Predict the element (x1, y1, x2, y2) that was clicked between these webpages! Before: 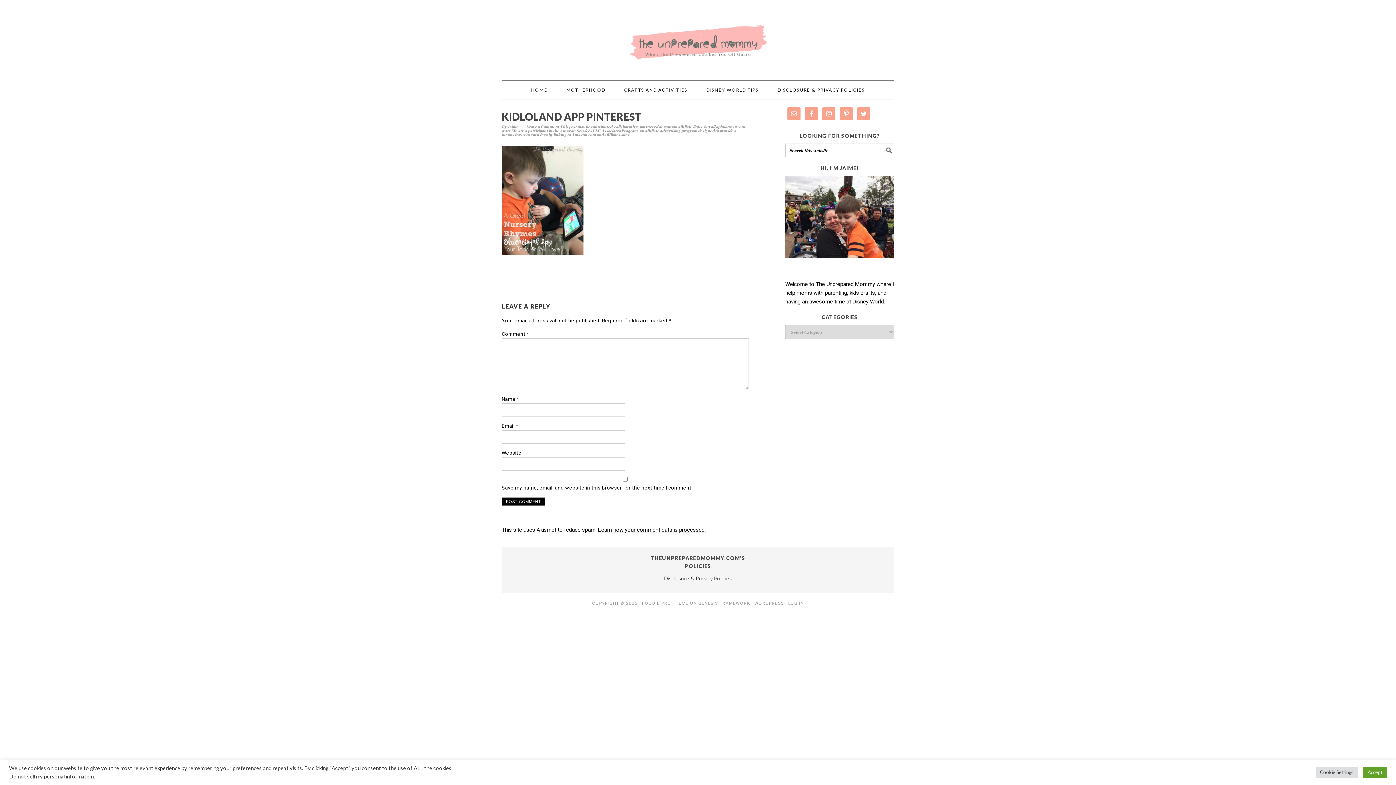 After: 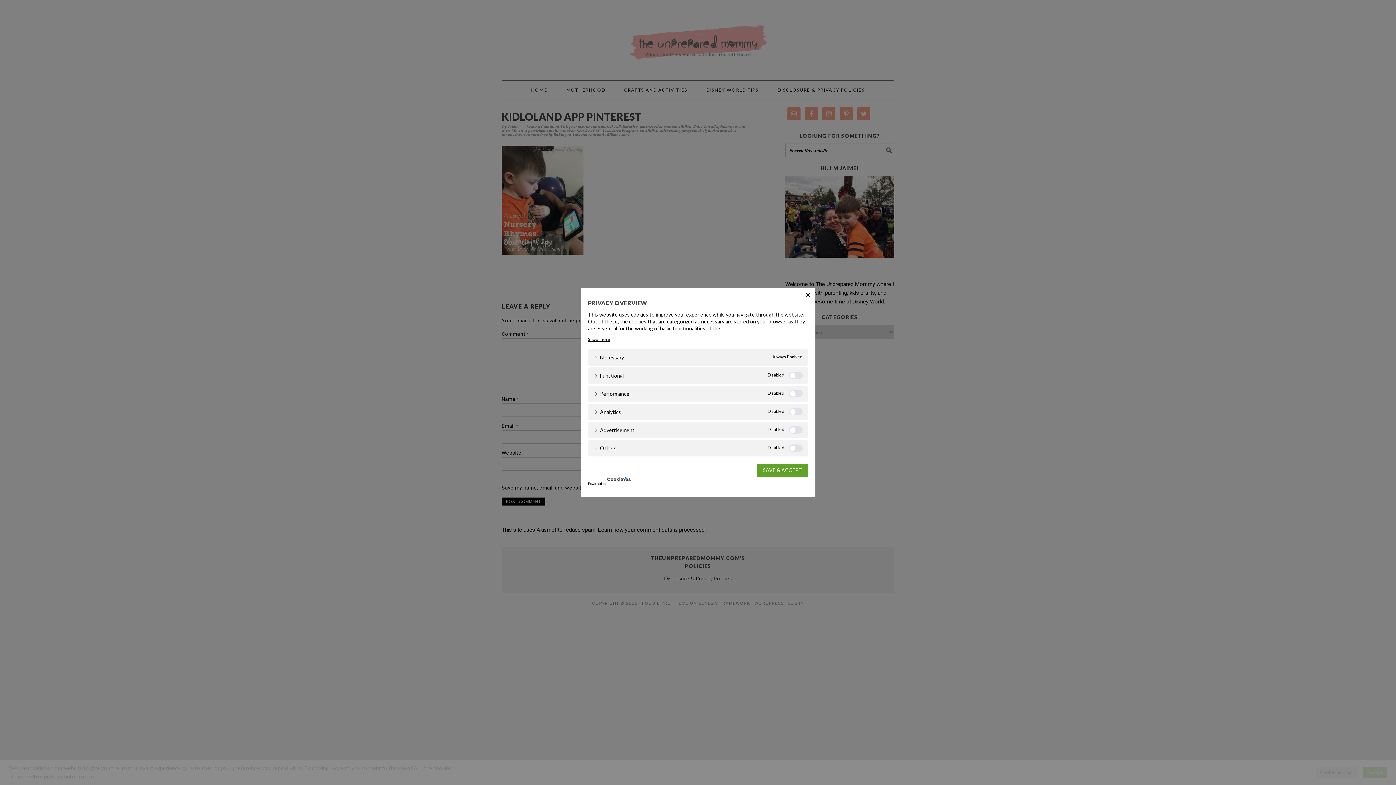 Action: bbox: (1316, 767, 1358, 778) label: Cookie Settings